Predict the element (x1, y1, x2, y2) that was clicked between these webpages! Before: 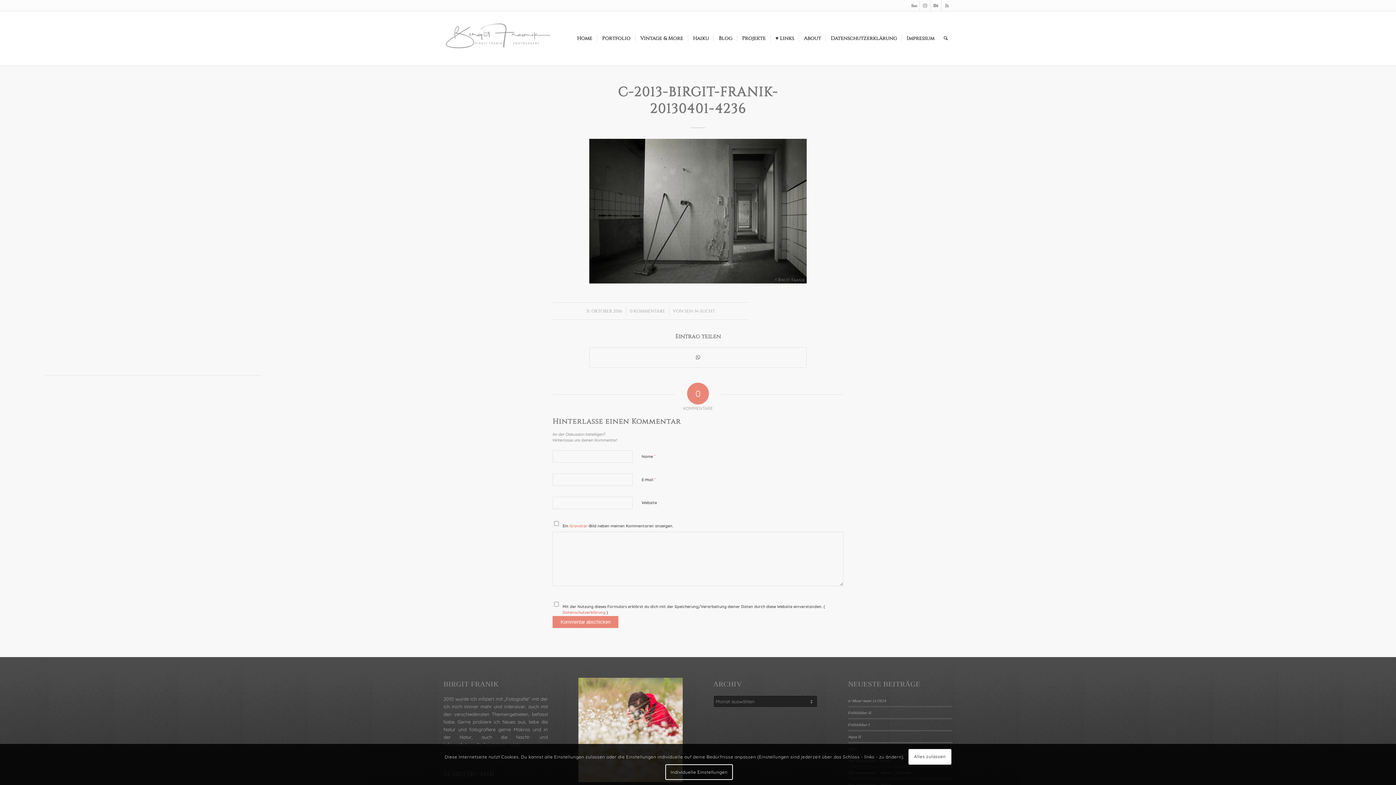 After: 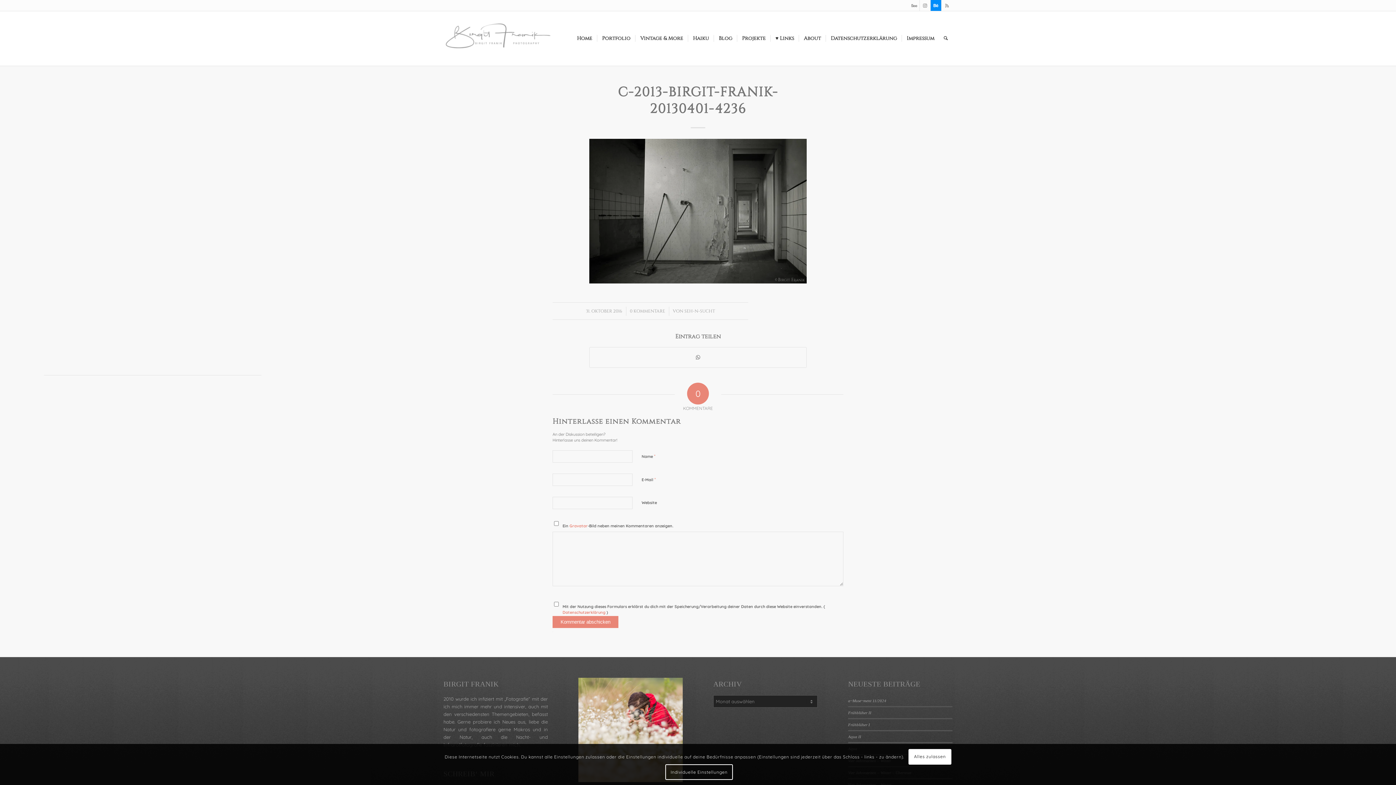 Action: bbox: (930, 0, 941, 10) label: Link zu Behance